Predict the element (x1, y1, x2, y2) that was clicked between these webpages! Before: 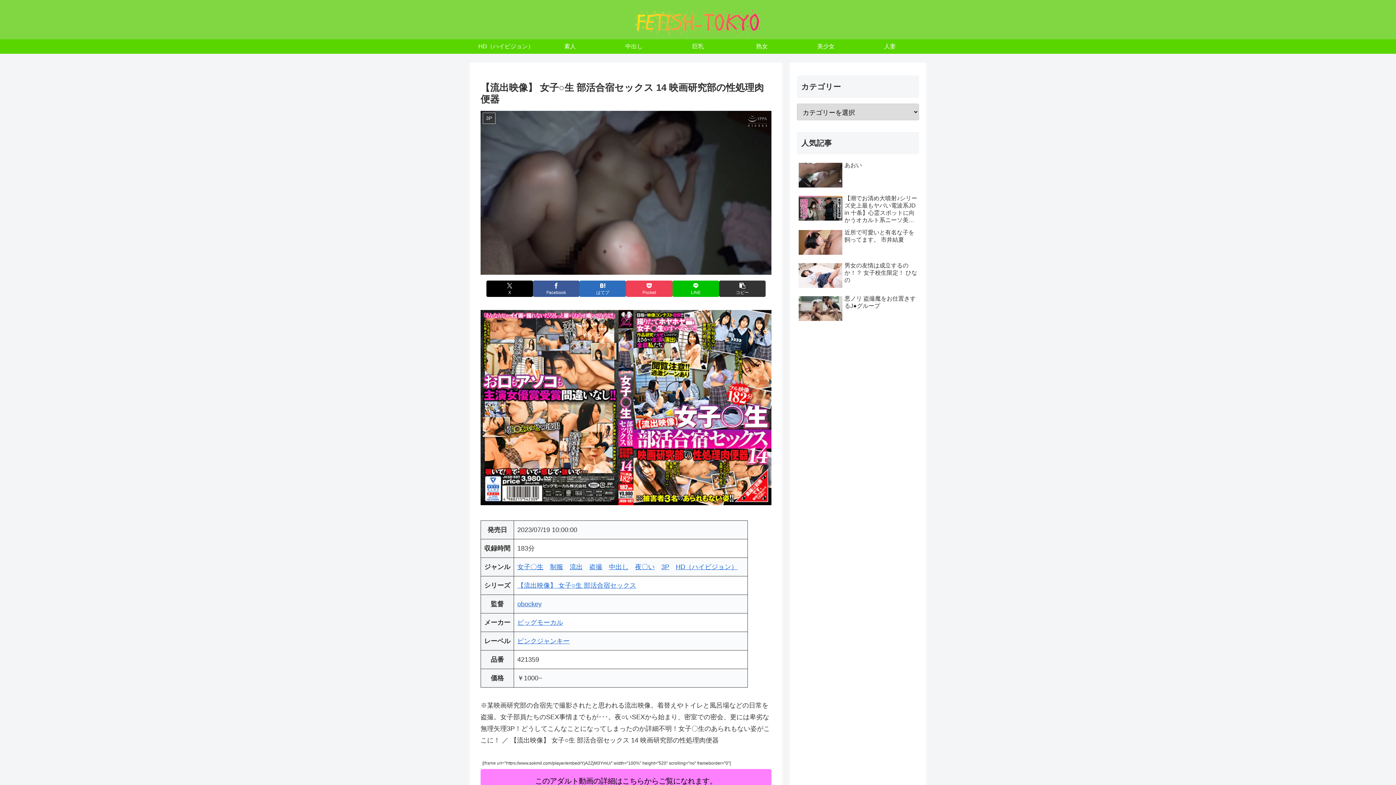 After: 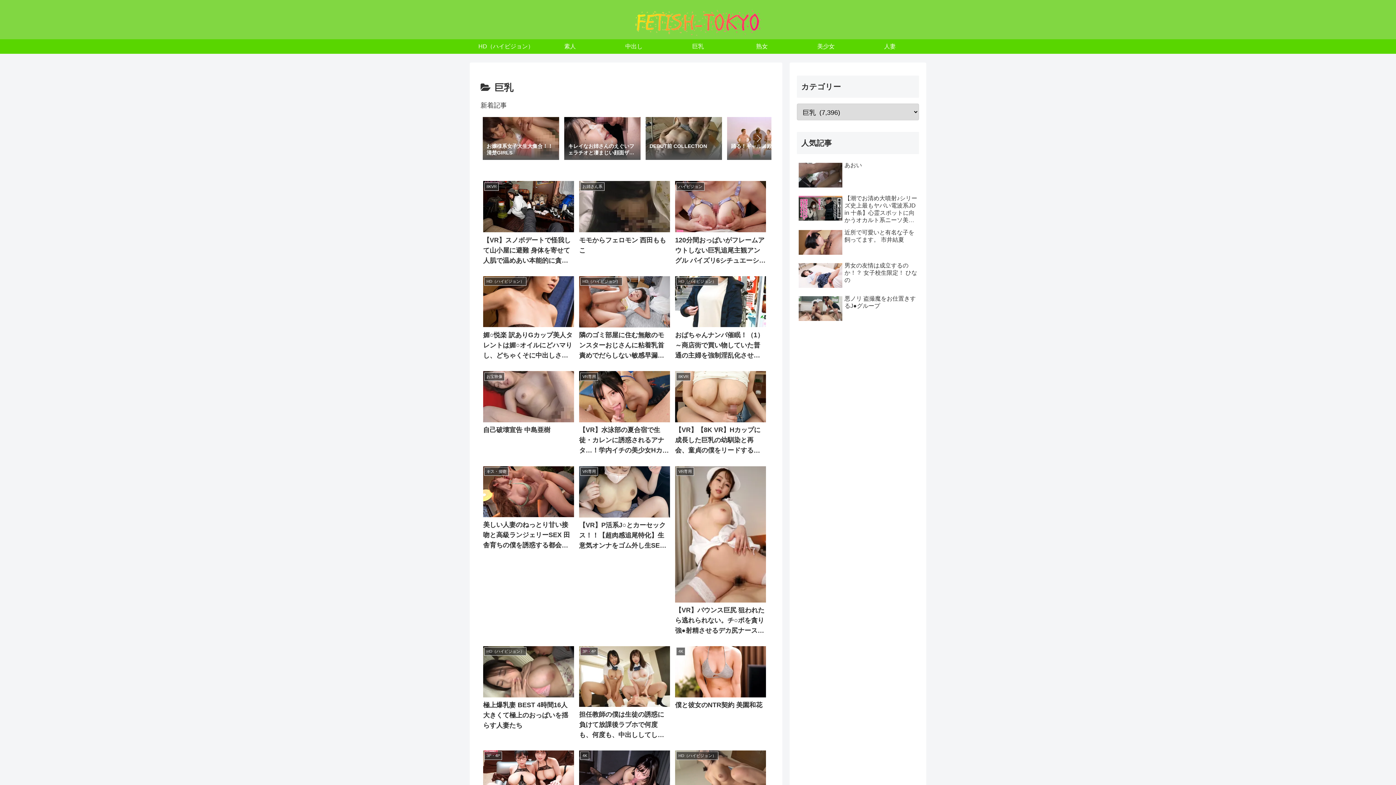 Action: label: 巨乳 bbox: (666, 39, 730, 53)